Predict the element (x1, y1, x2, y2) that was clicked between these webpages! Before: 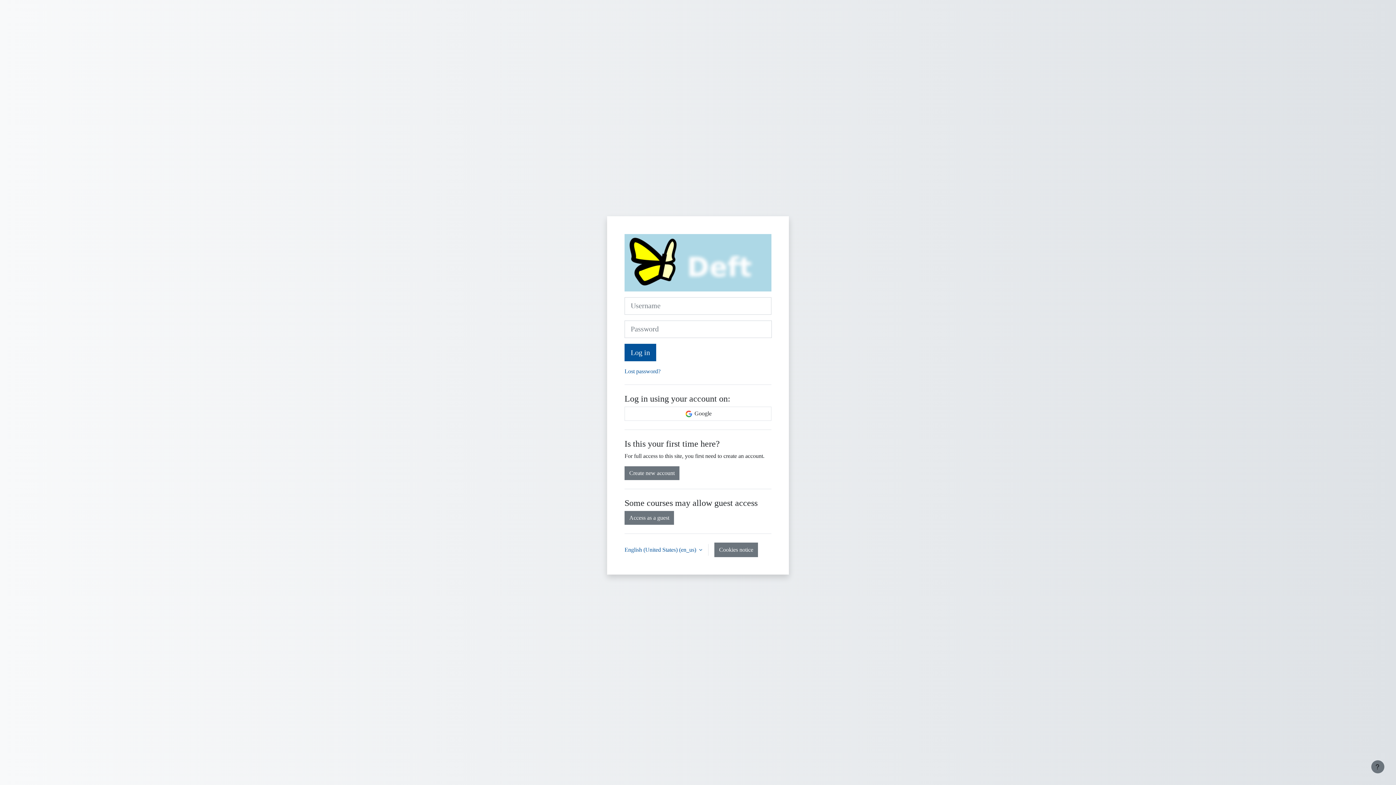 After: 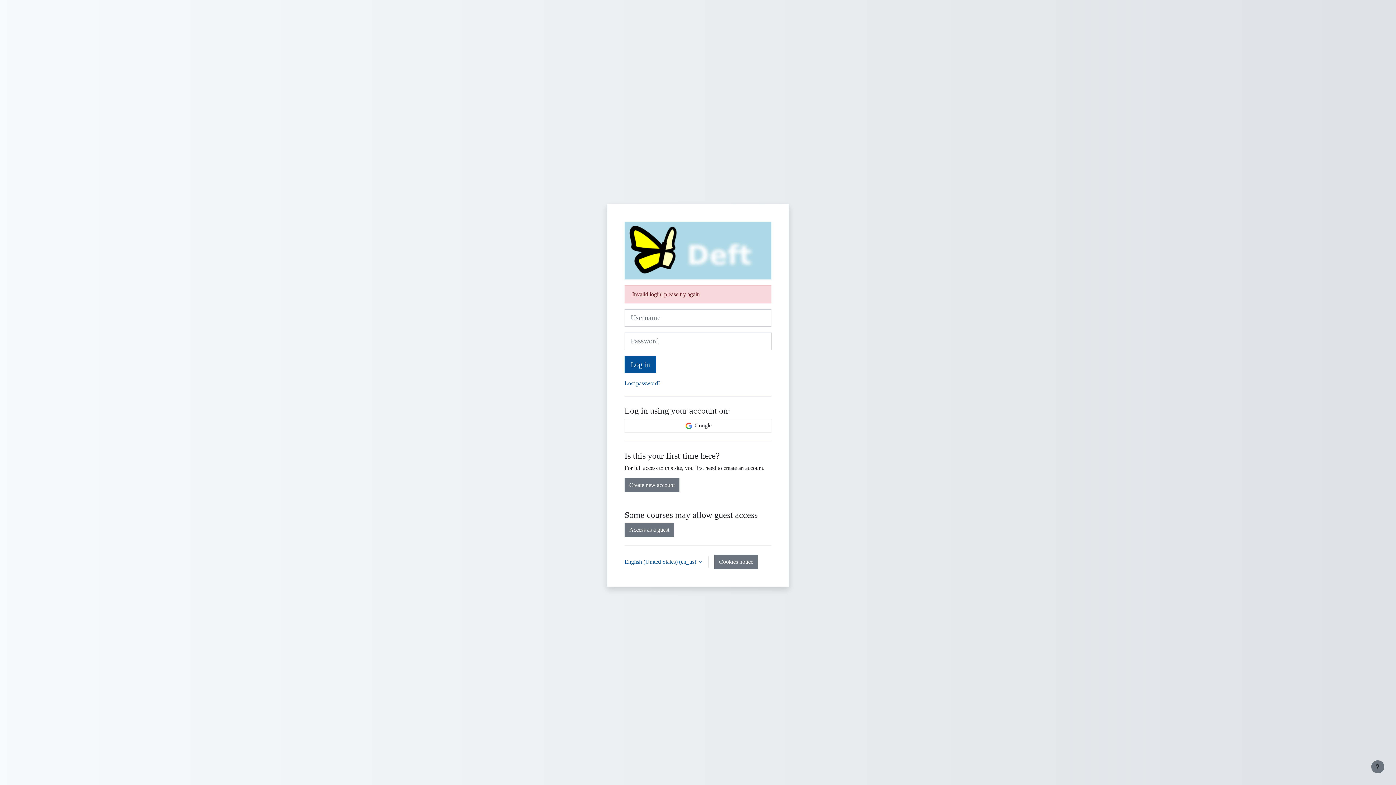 Action: label: Log in bbox: (624, 343, 656, 361)